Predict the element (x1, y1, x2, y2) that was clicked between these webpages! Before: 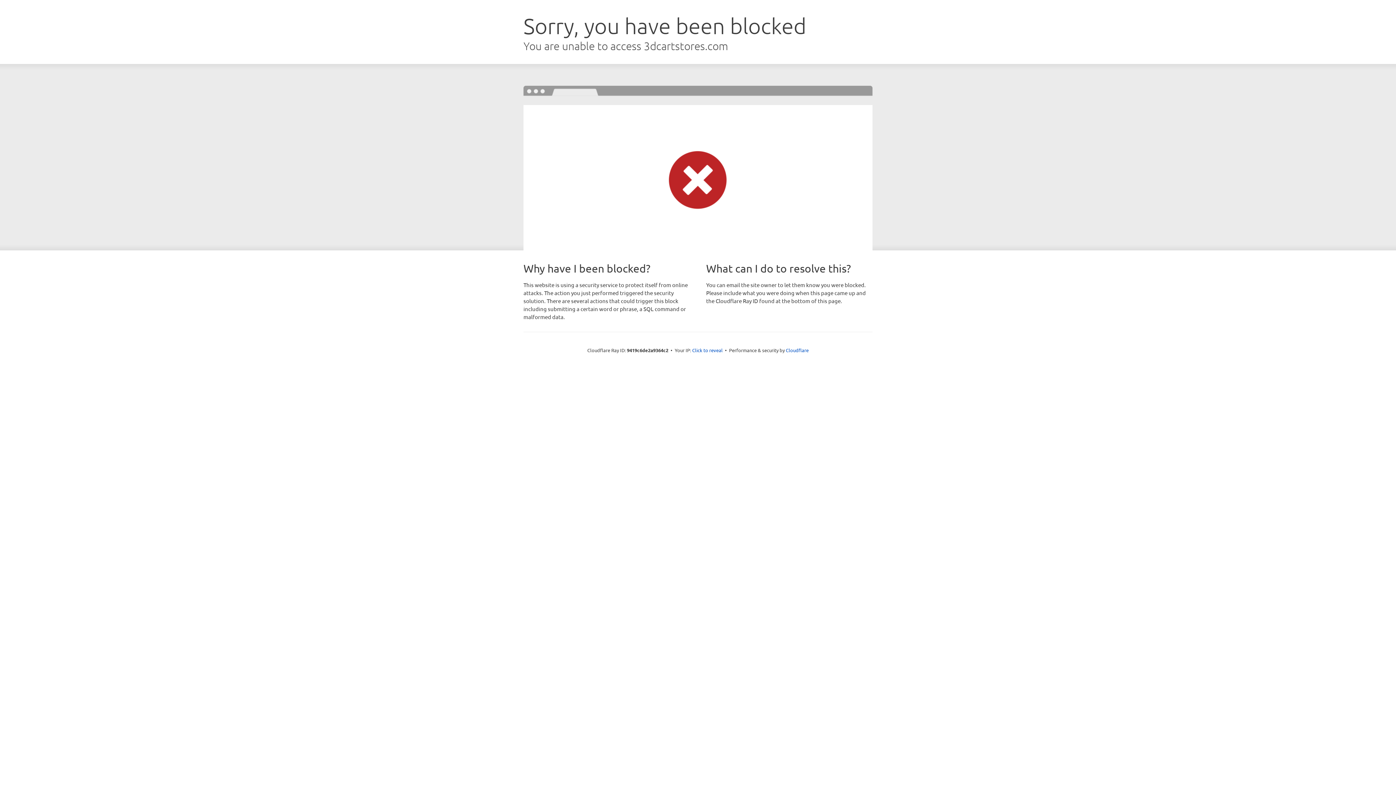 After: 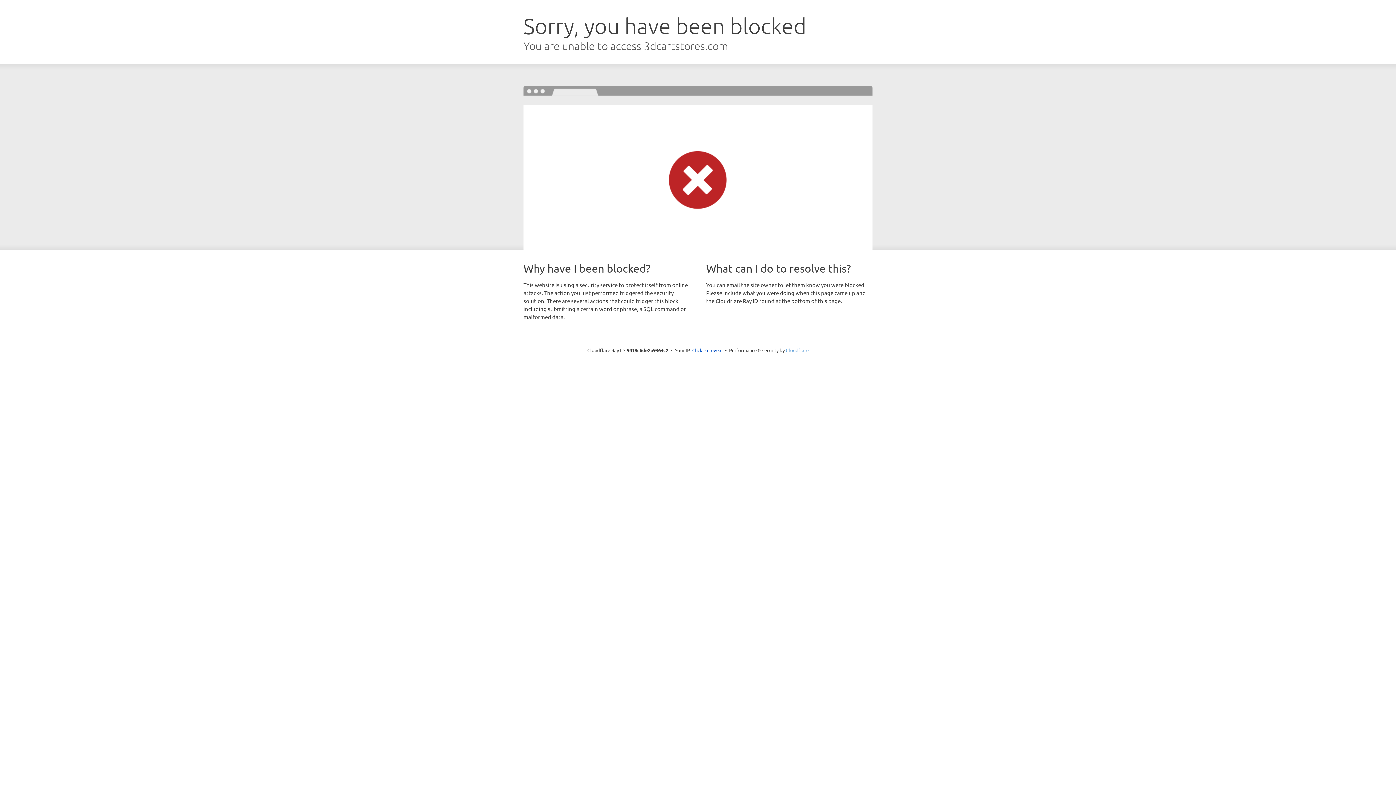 Action: bbox: (786, 347, 808, 353) label: Cloudflare